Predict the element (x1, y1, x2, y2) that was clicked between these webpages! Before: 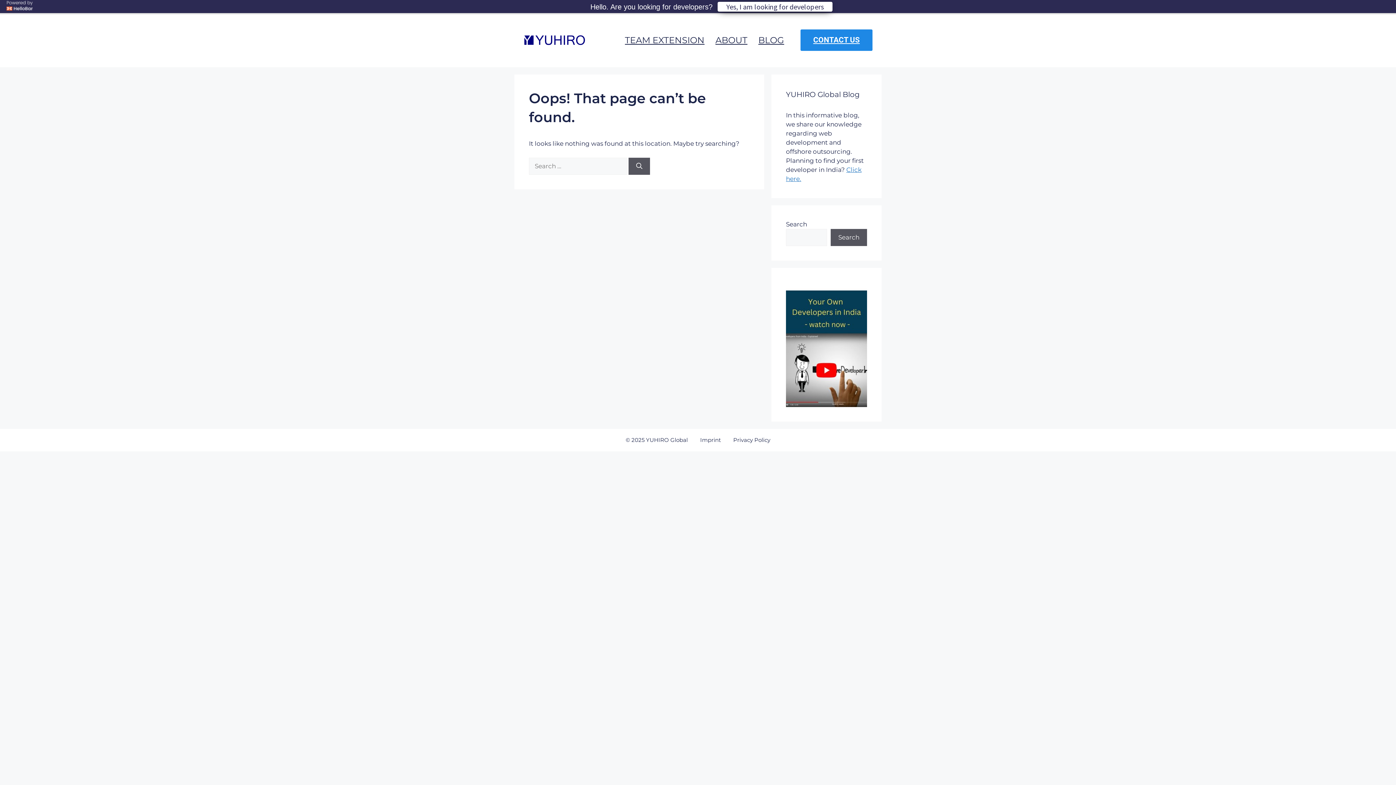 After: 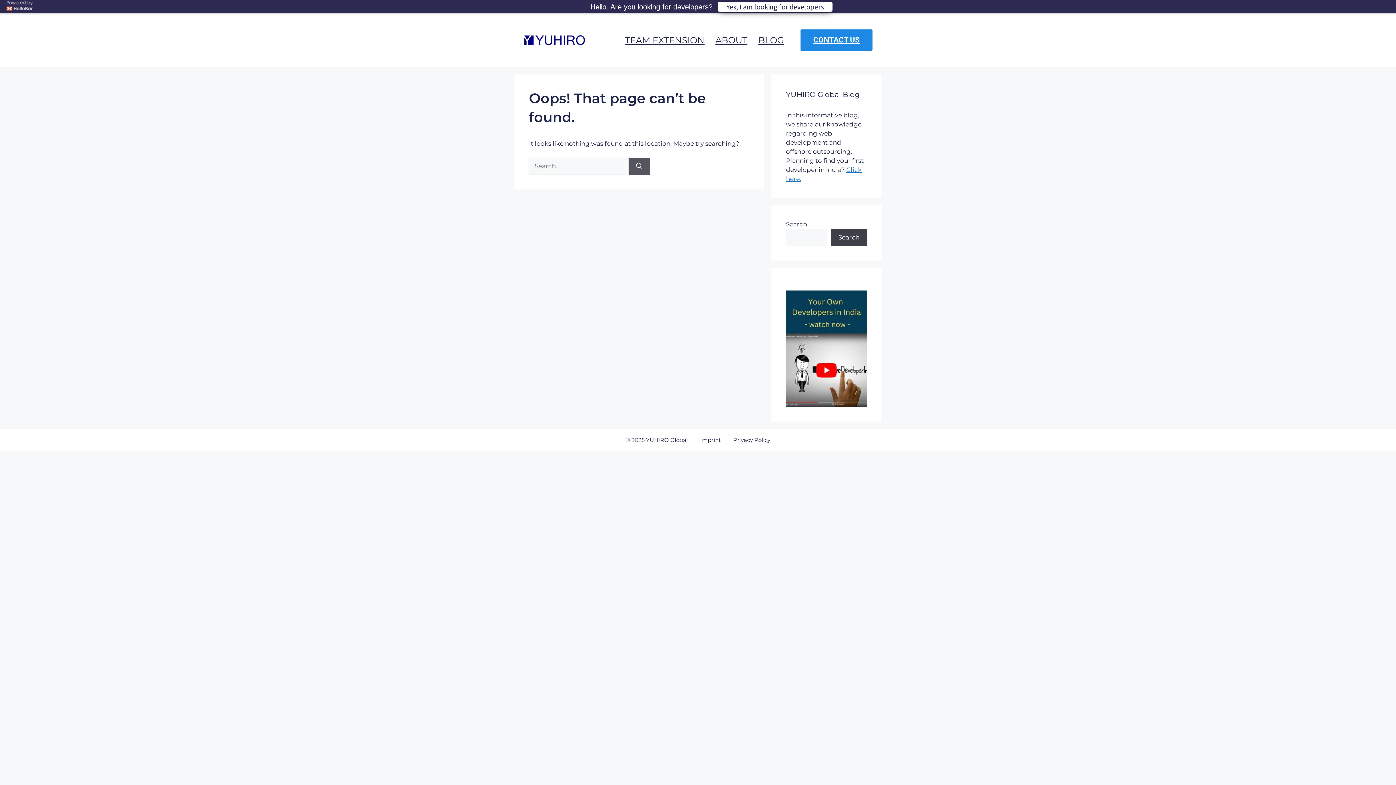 Action: bbox: (830, 229, 867, 246) label: Search